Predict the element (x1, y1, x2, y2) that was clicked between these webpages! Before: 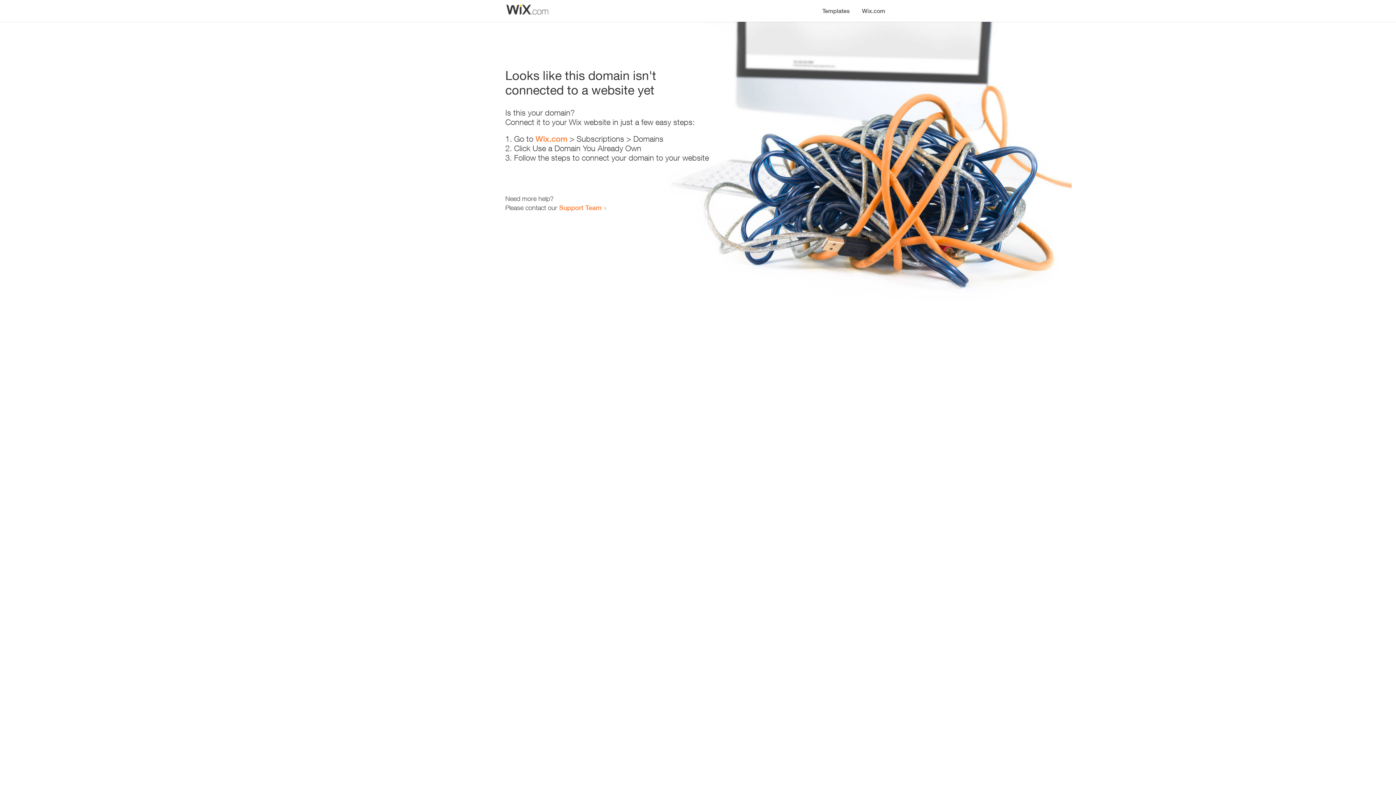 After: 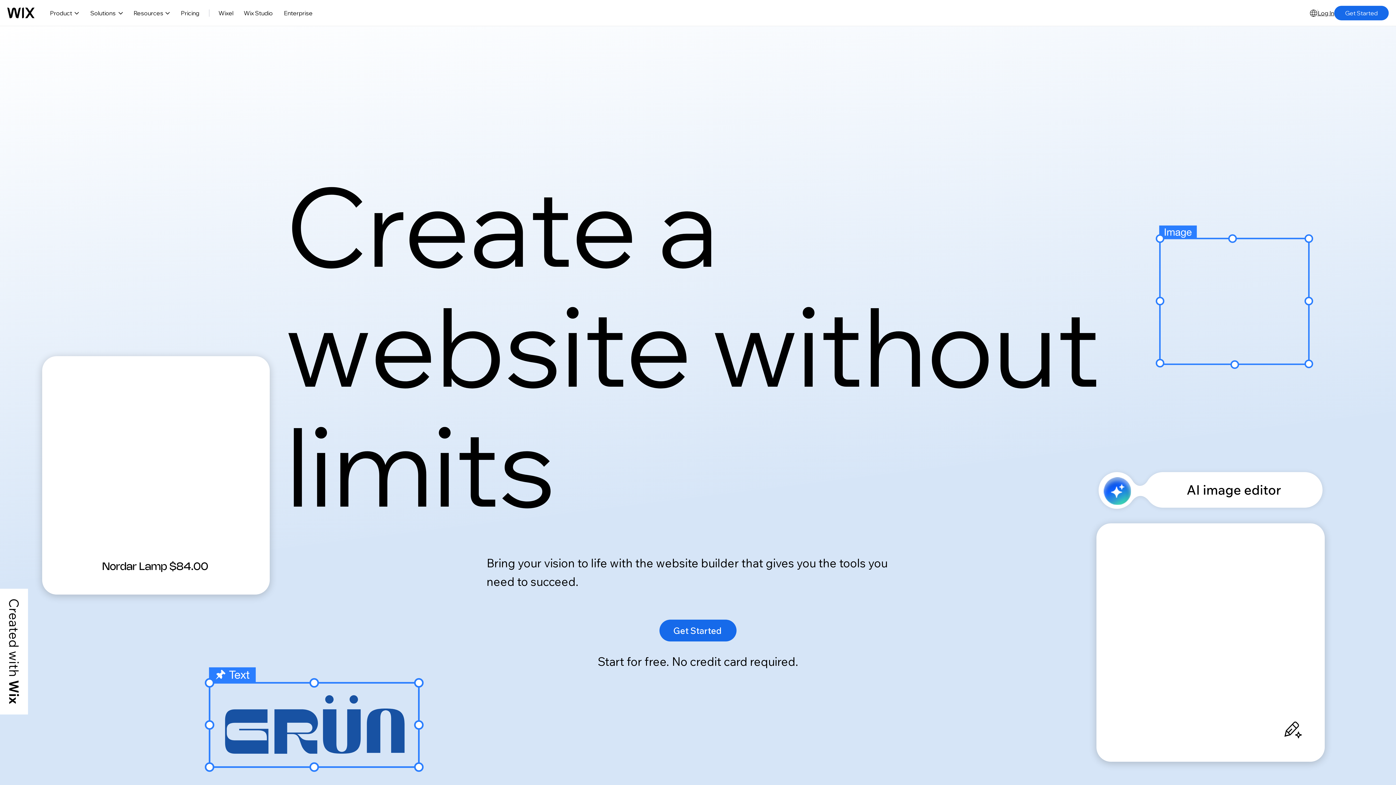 Action: bbox: (856, 0, 890, 14) label: Wix.com